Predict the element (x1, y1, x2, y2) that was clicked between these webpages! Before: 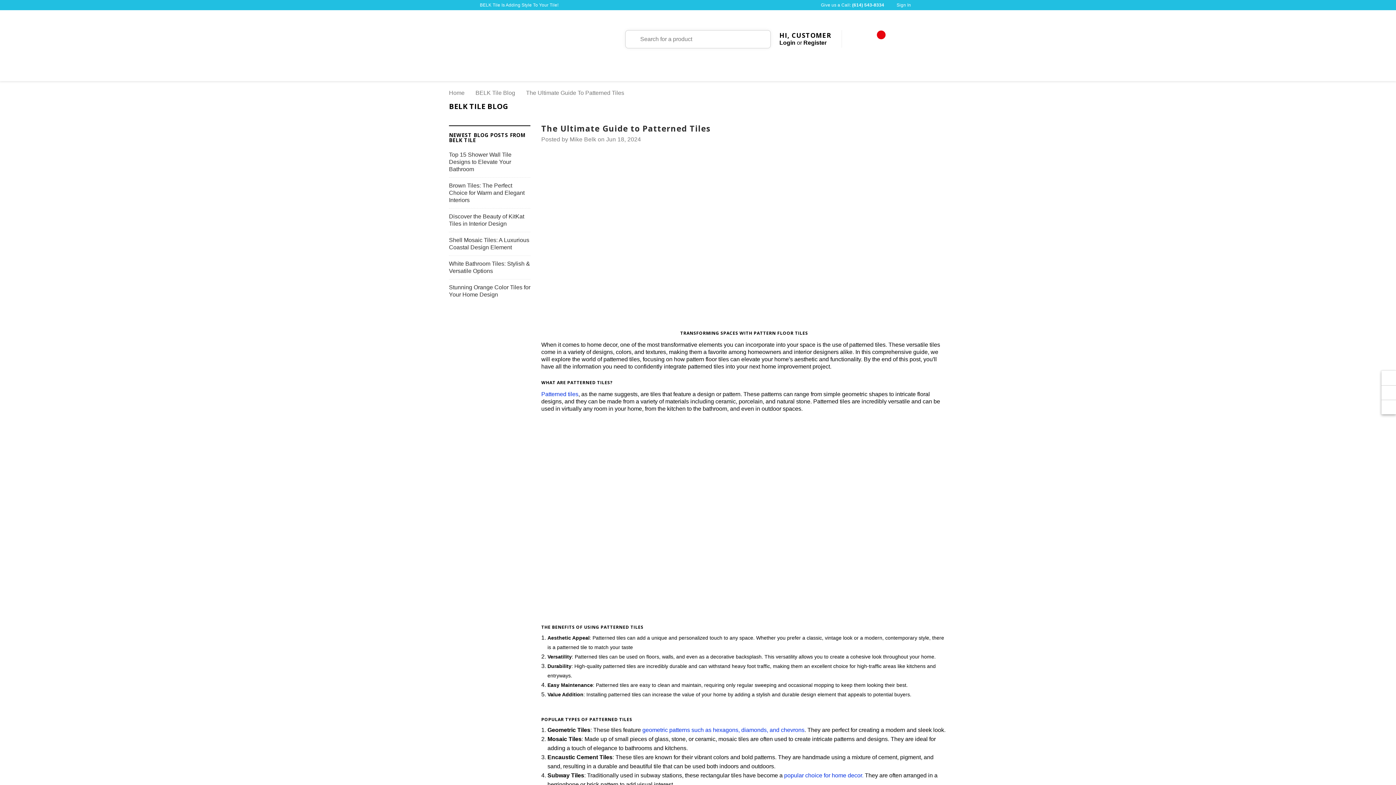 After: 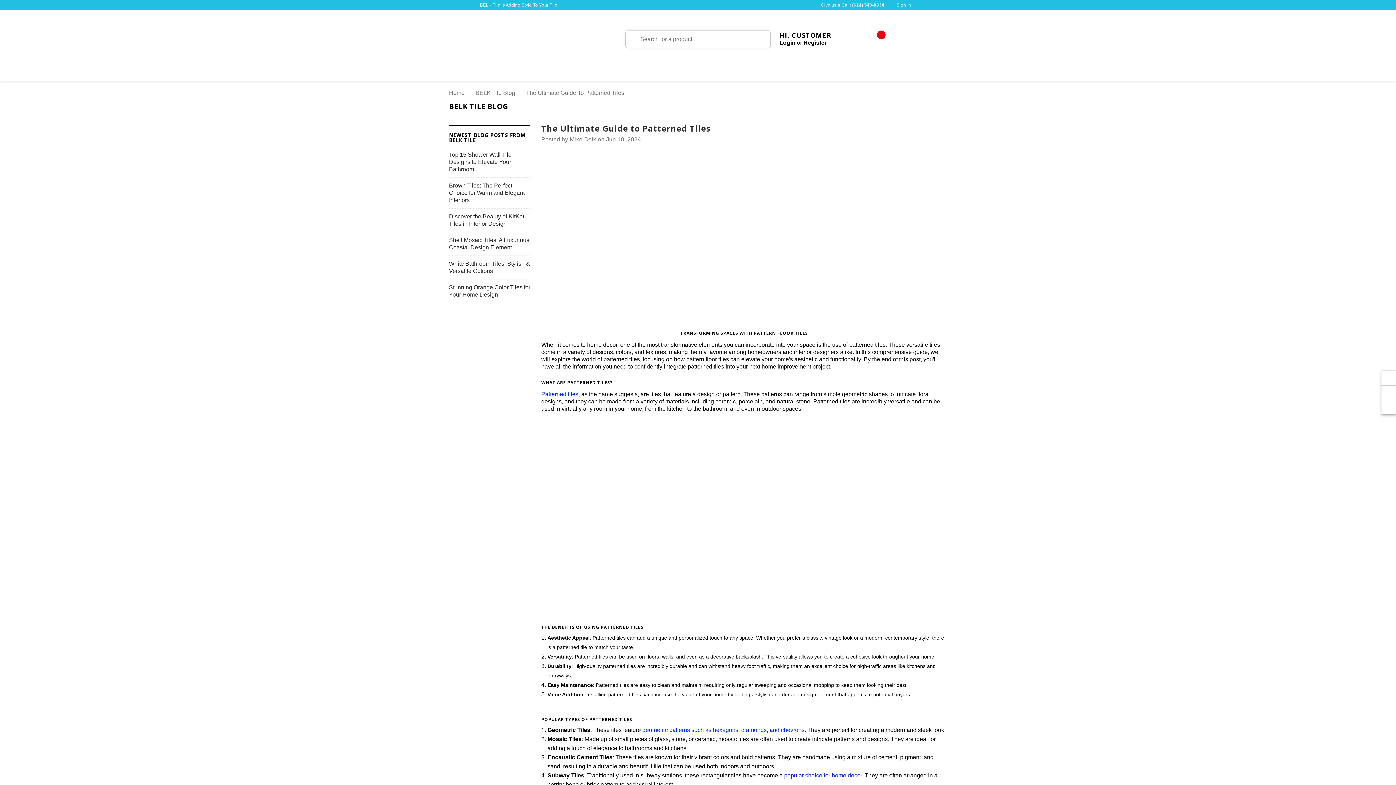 Action: bbox: (847, 30, 866, 46)